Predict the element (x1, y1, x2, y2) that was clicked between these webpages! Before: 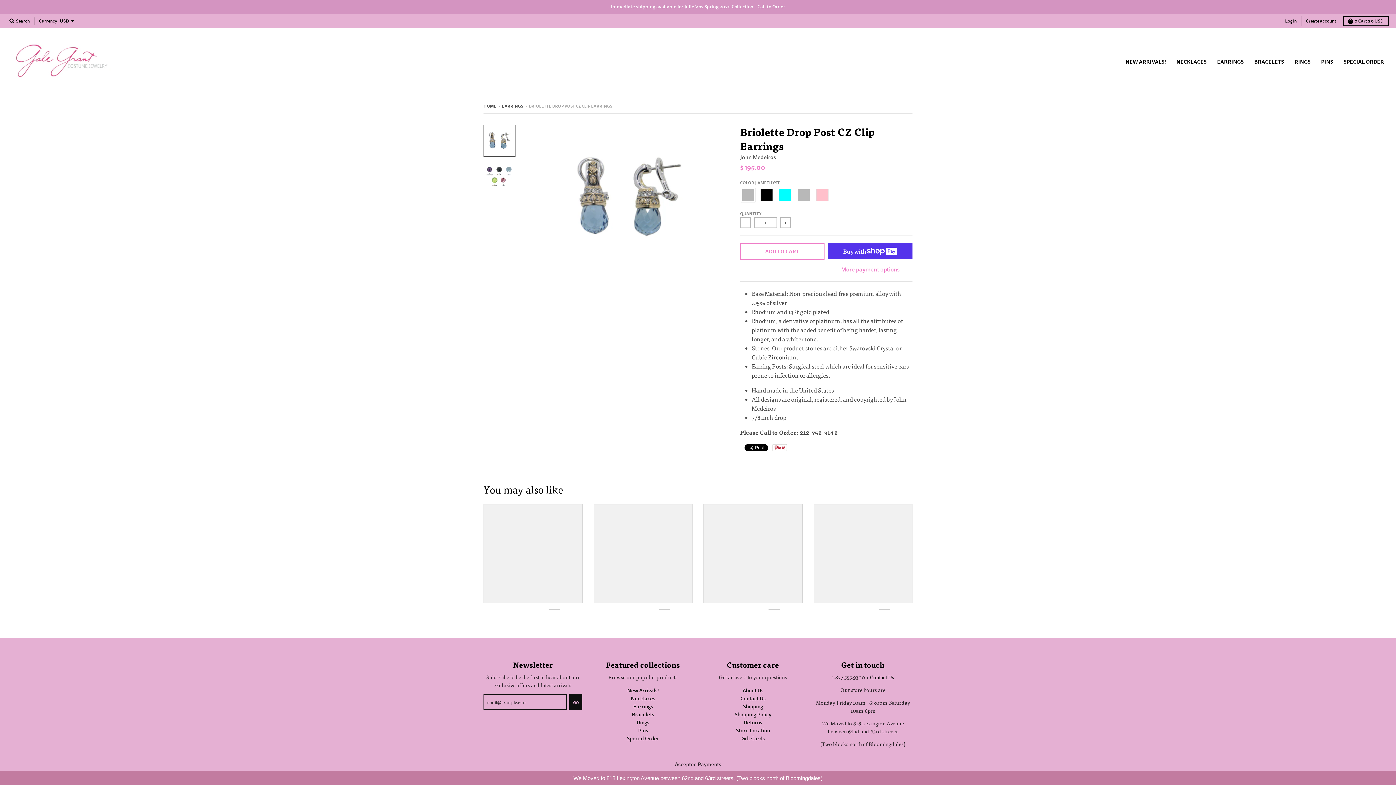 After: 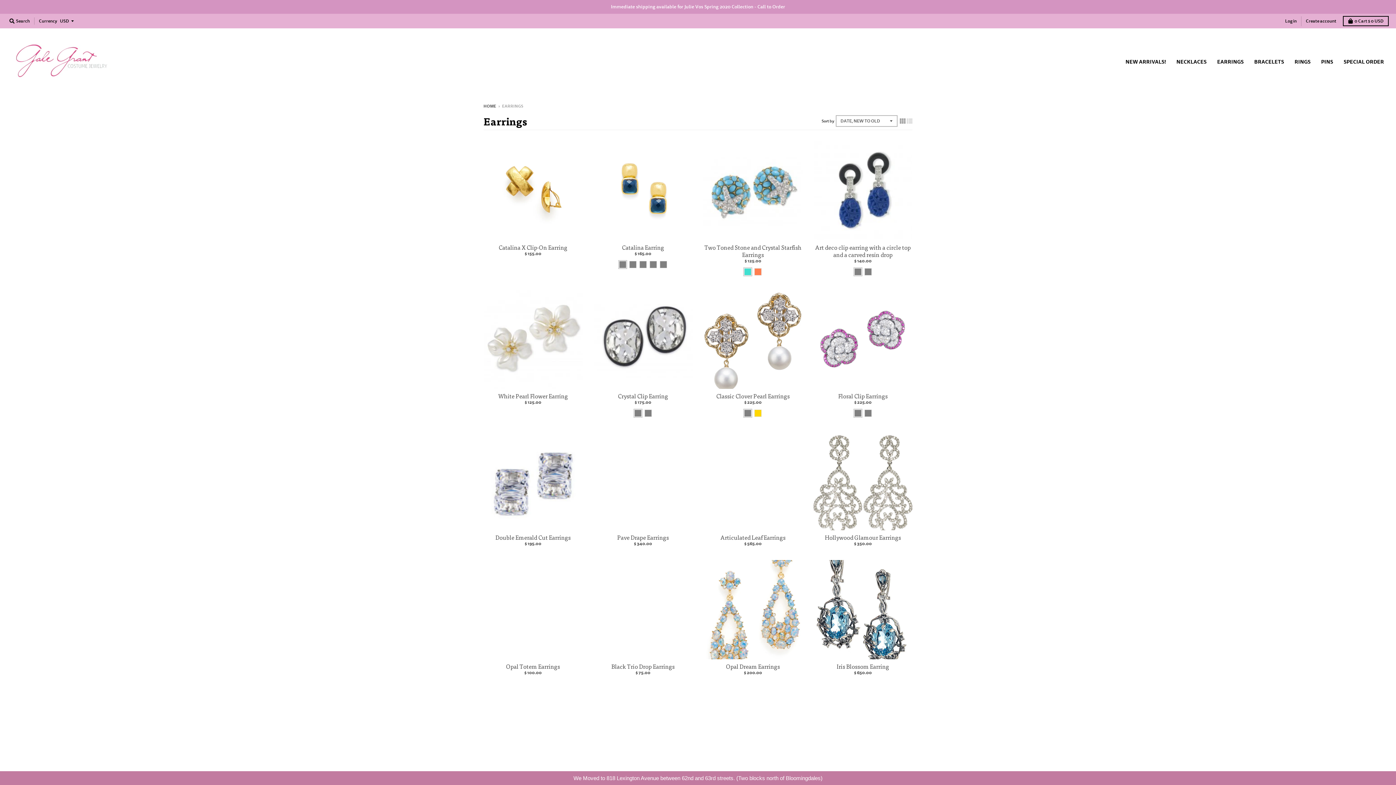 Action: bbox: (502, 103, 523, 109) label: EARRINGS